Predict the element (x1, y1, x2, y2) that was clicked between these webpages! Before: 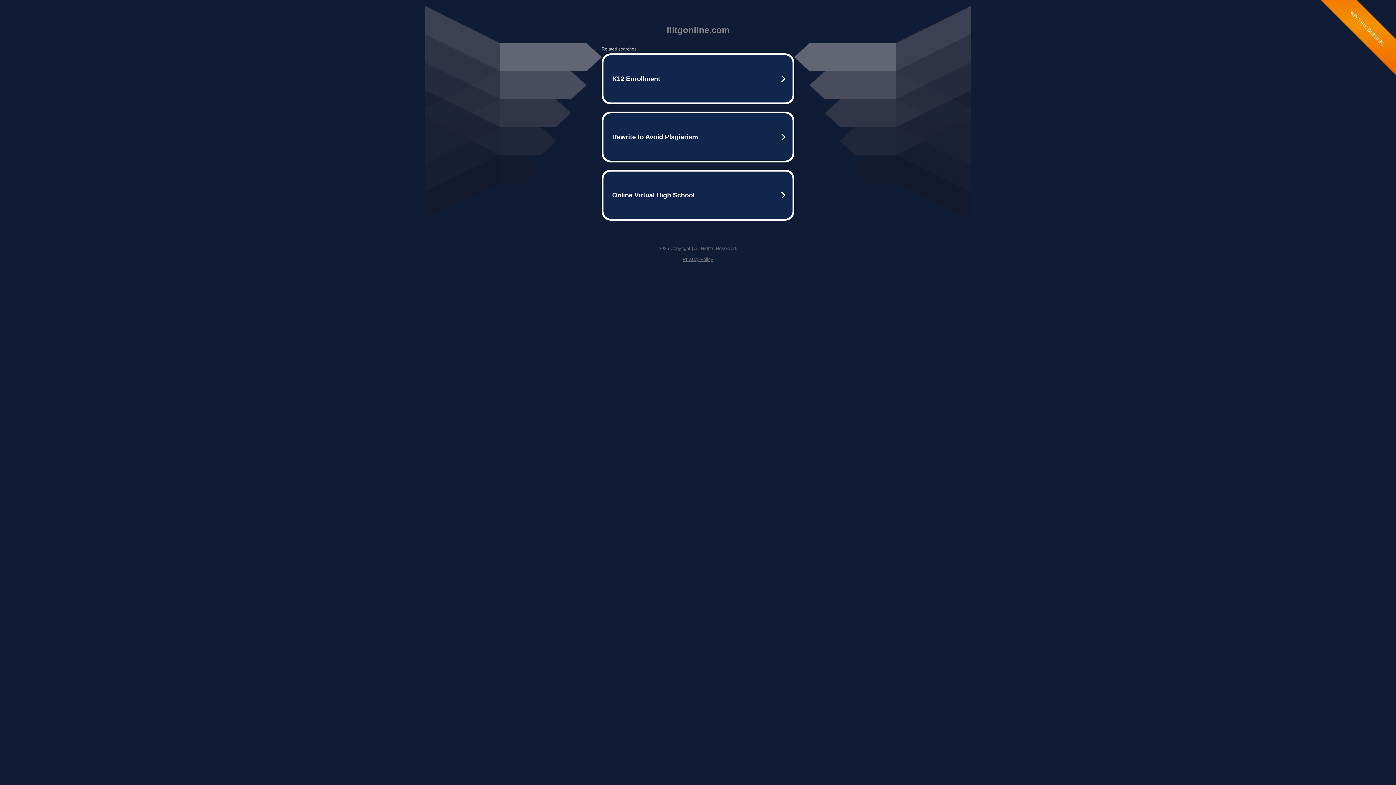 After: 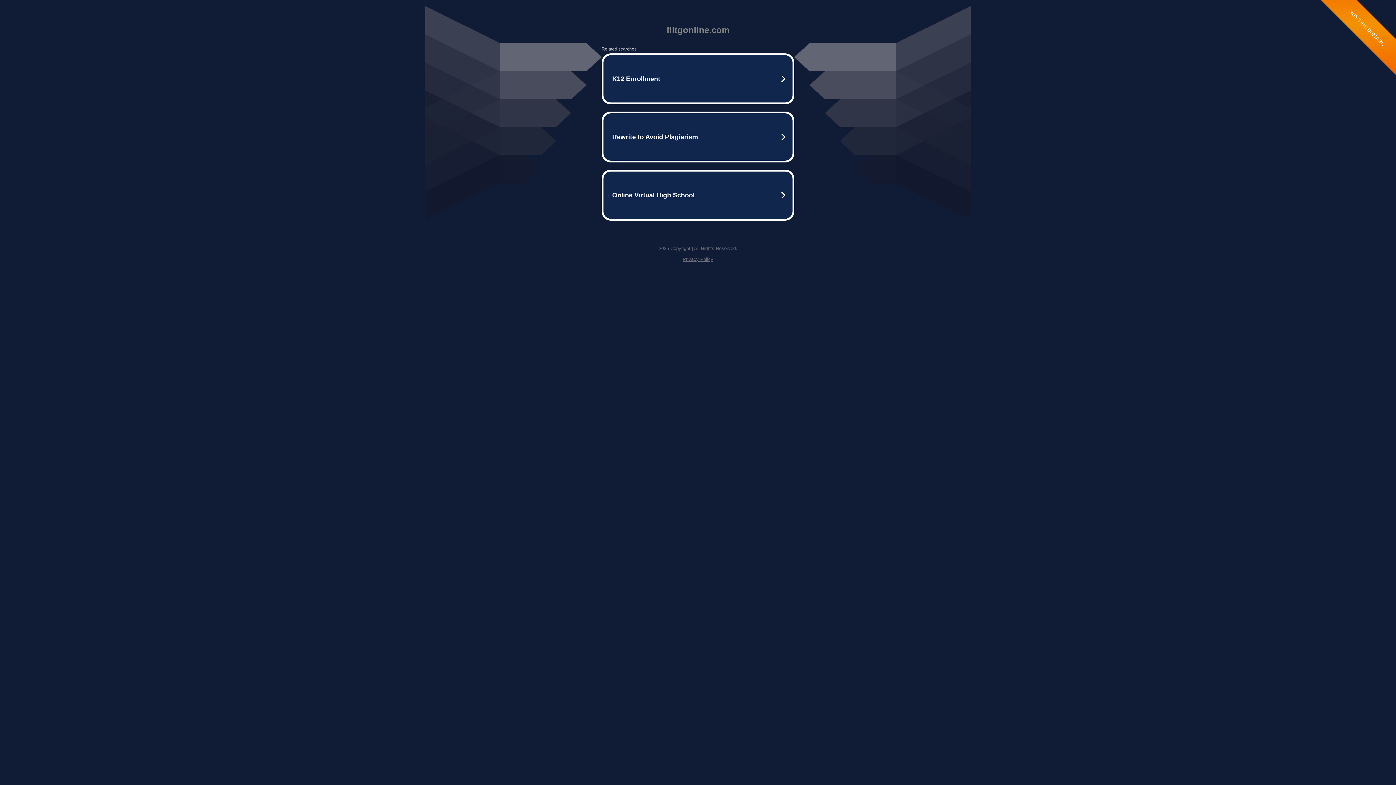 Action: label: Privacy Policy bbox: (682, 256, 713, 262)